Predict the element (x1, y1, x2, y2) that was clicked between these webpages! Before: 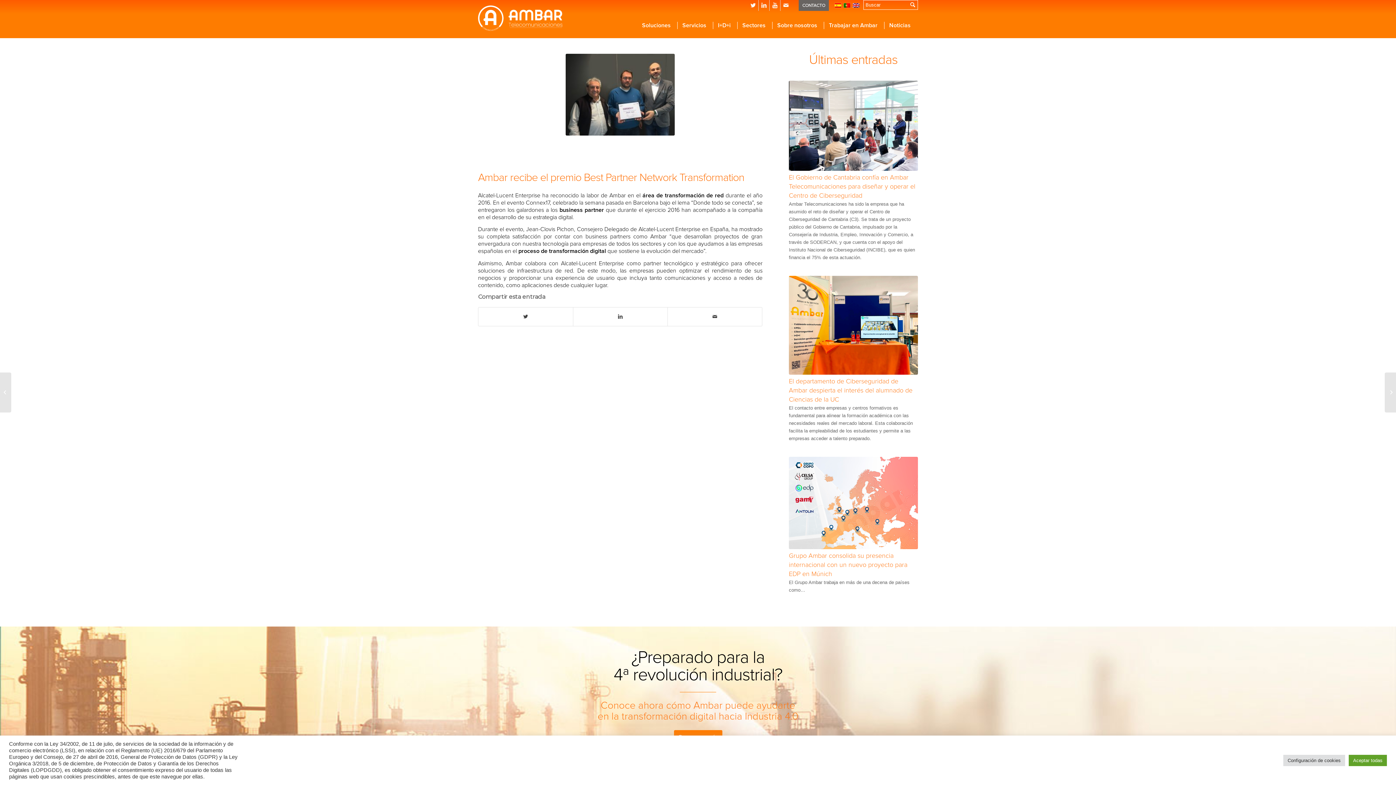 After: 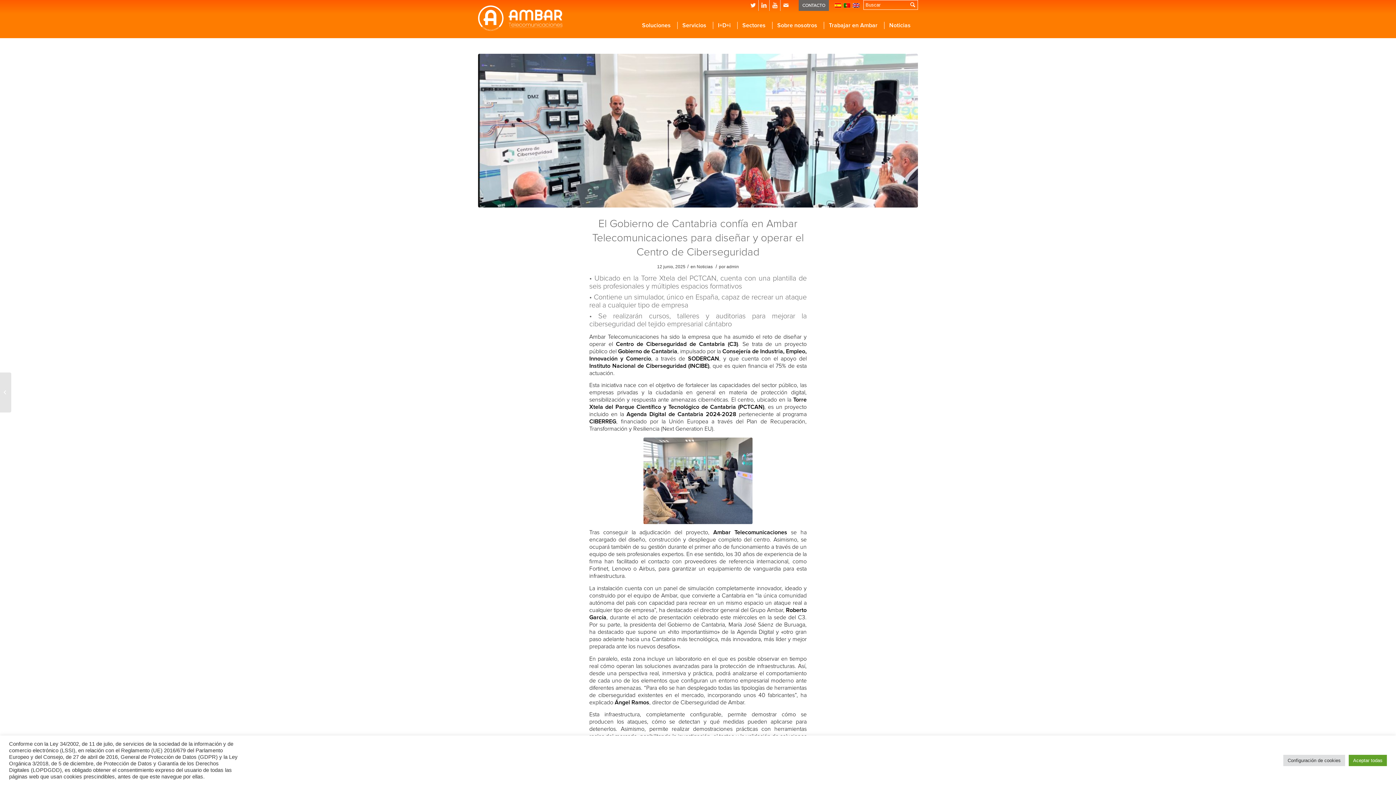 Action: bbox: (789, 80, 918, 170)